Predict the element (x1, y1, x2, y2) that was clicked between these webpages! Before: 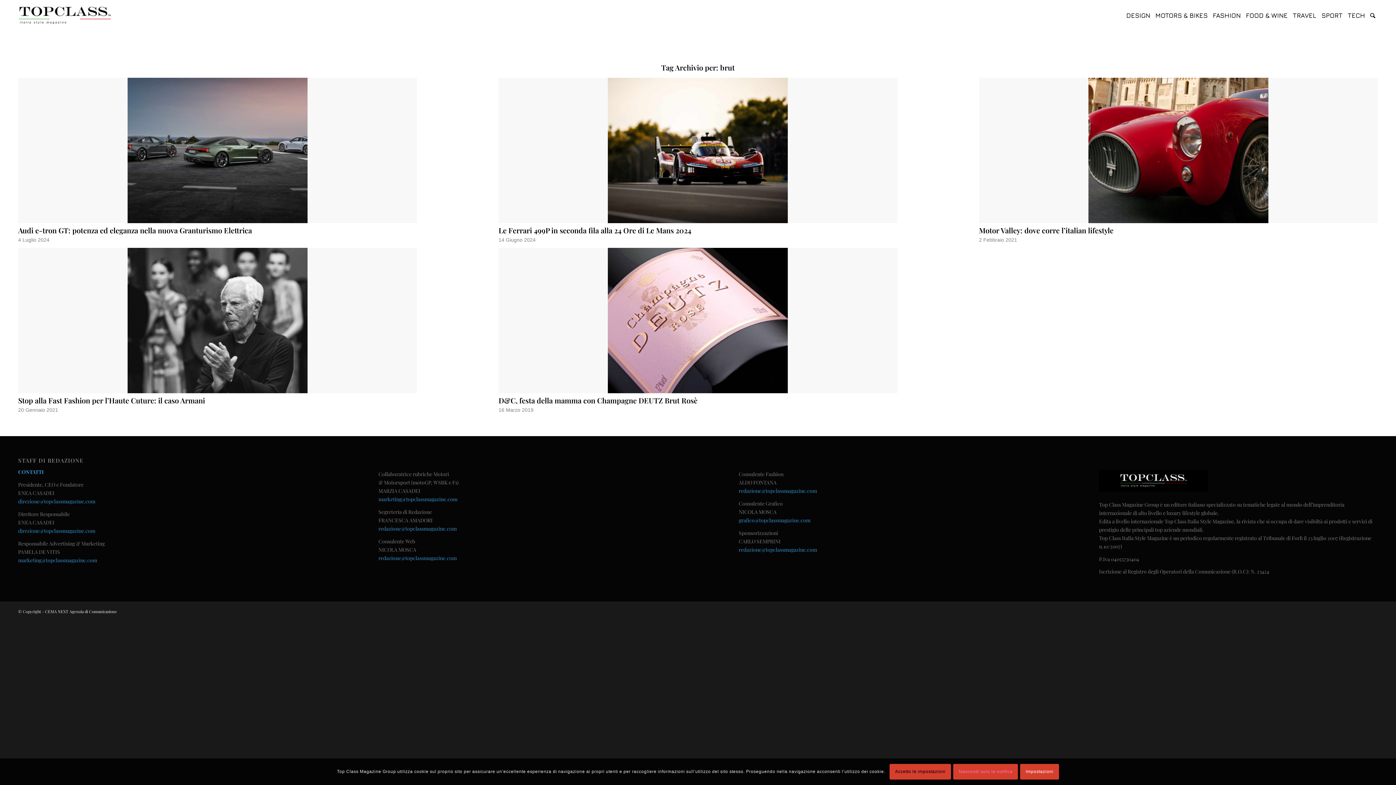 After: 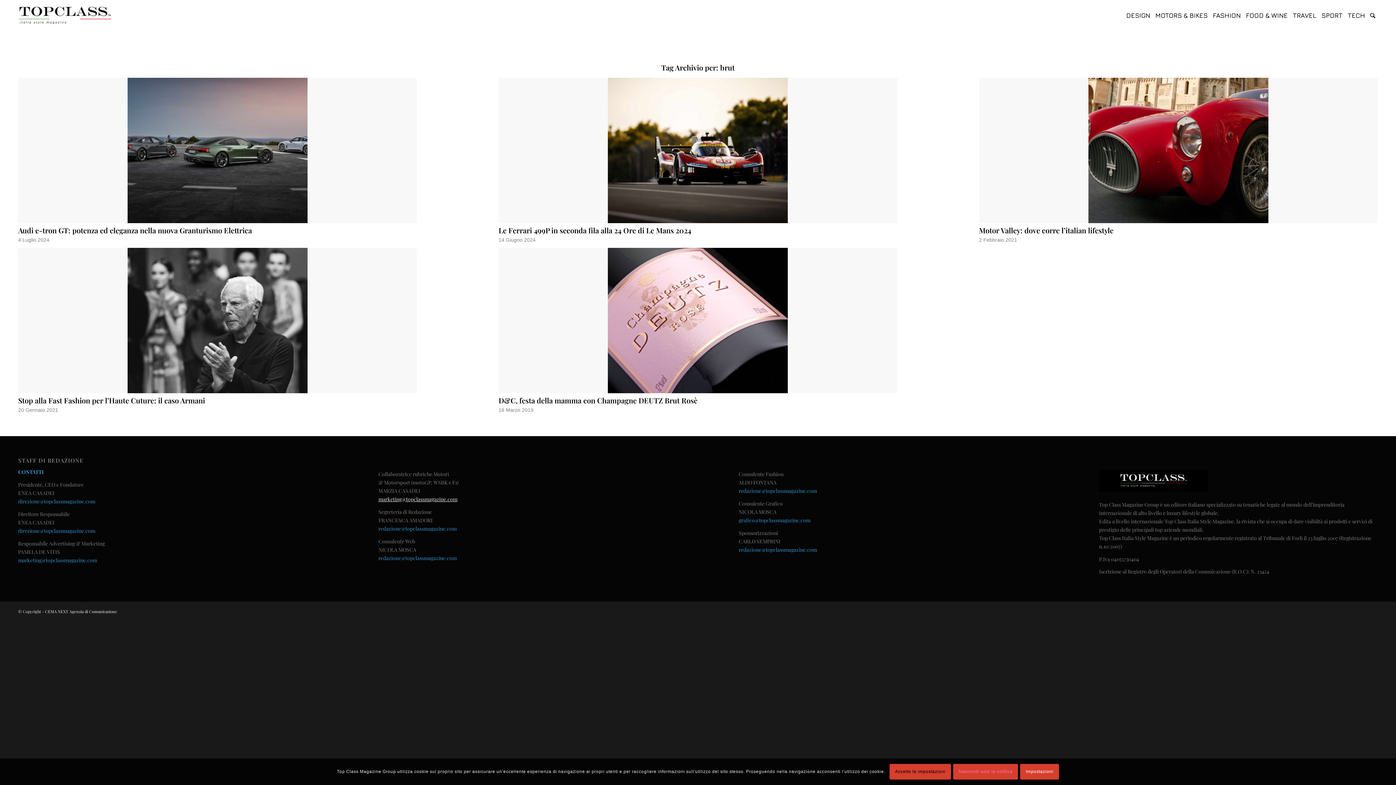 Action: bbox: (378, 495, 457, 502) label: marketing@topclassmagazine.com